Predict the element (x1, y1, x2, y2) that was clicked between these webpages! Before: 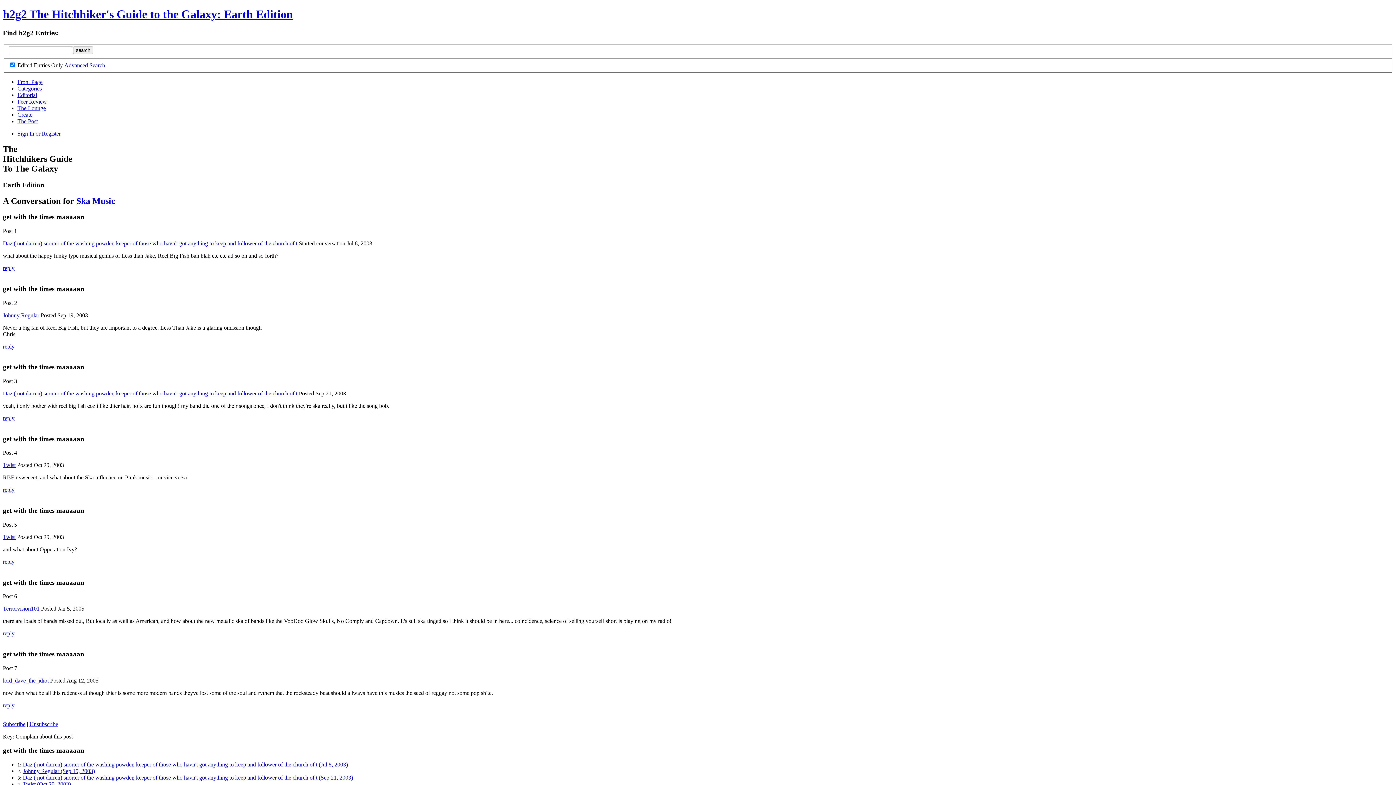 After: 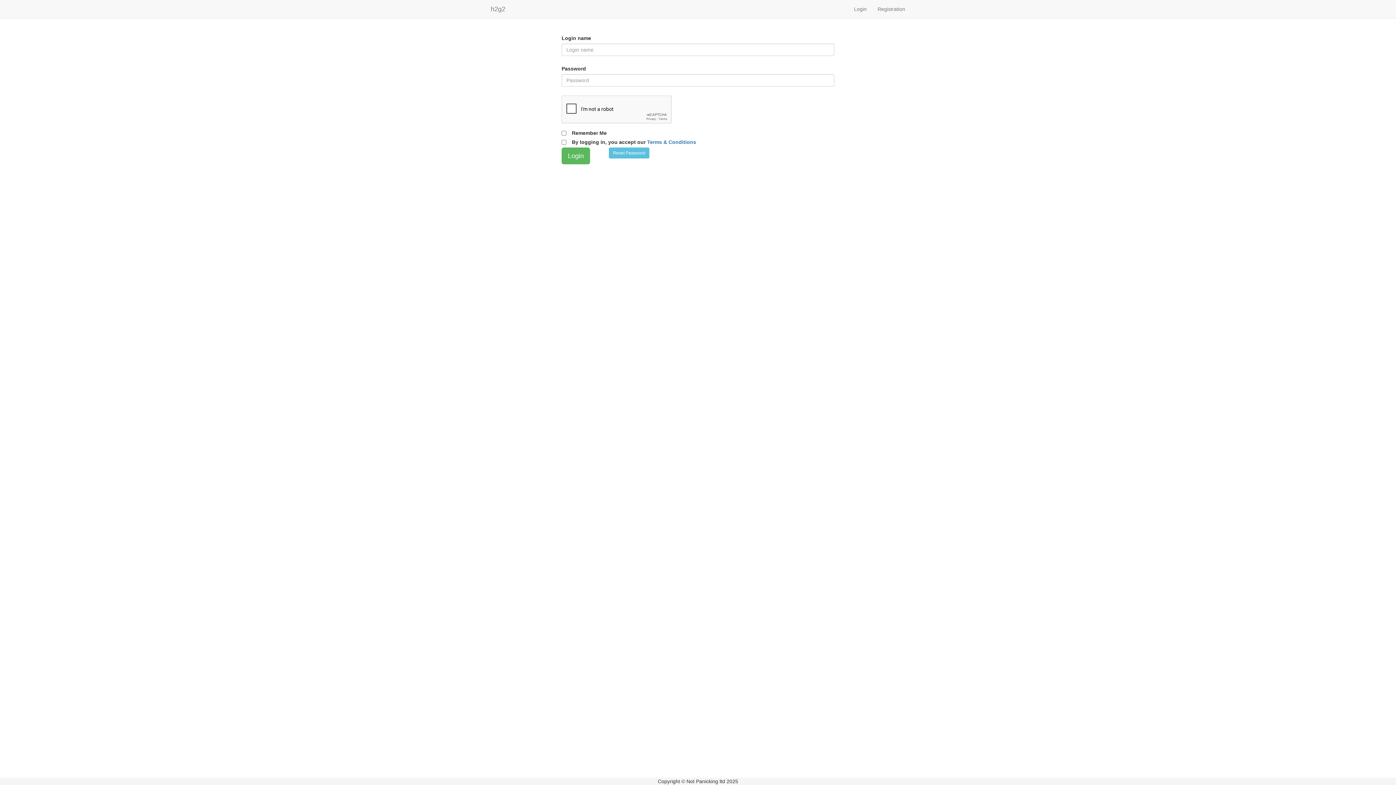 Action: bbox: (2, 630, 14, 636) label: reply